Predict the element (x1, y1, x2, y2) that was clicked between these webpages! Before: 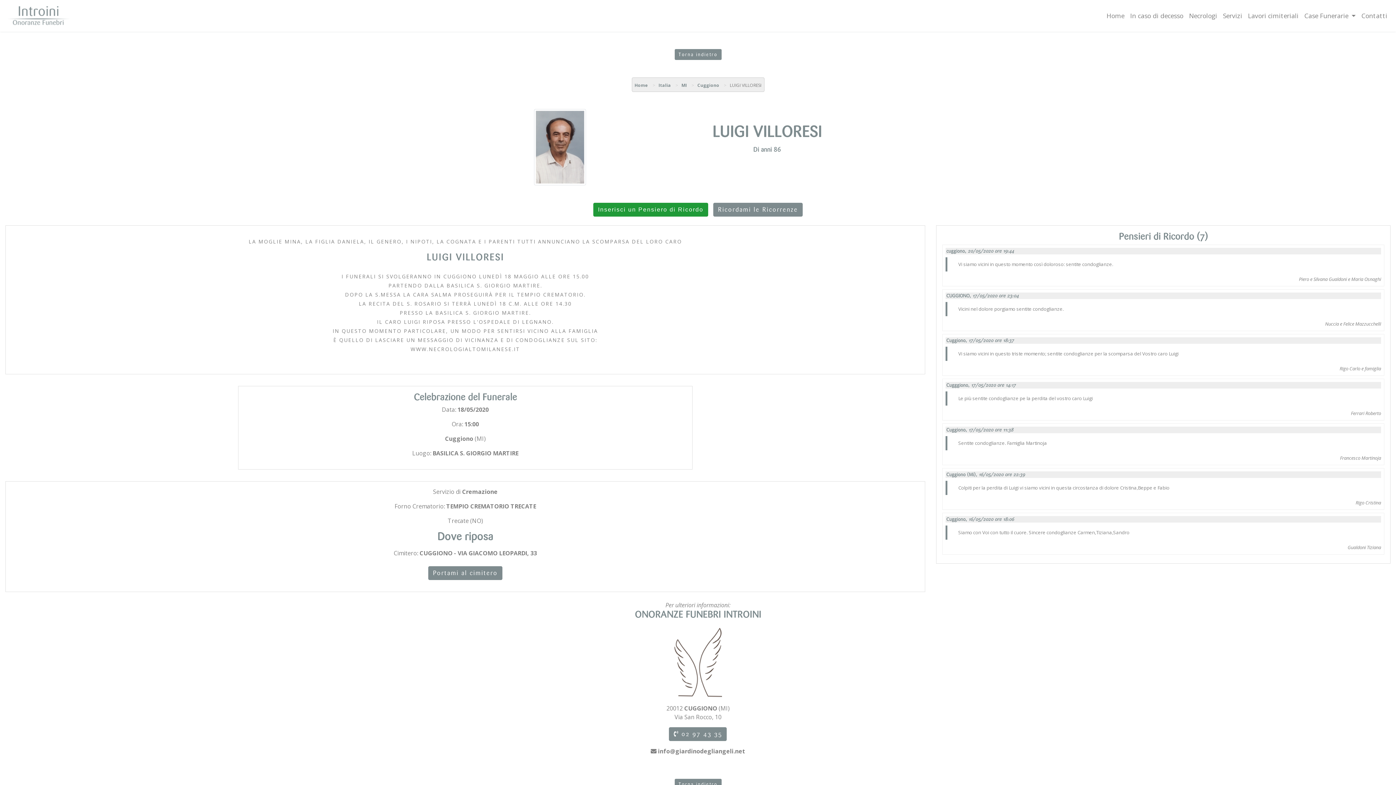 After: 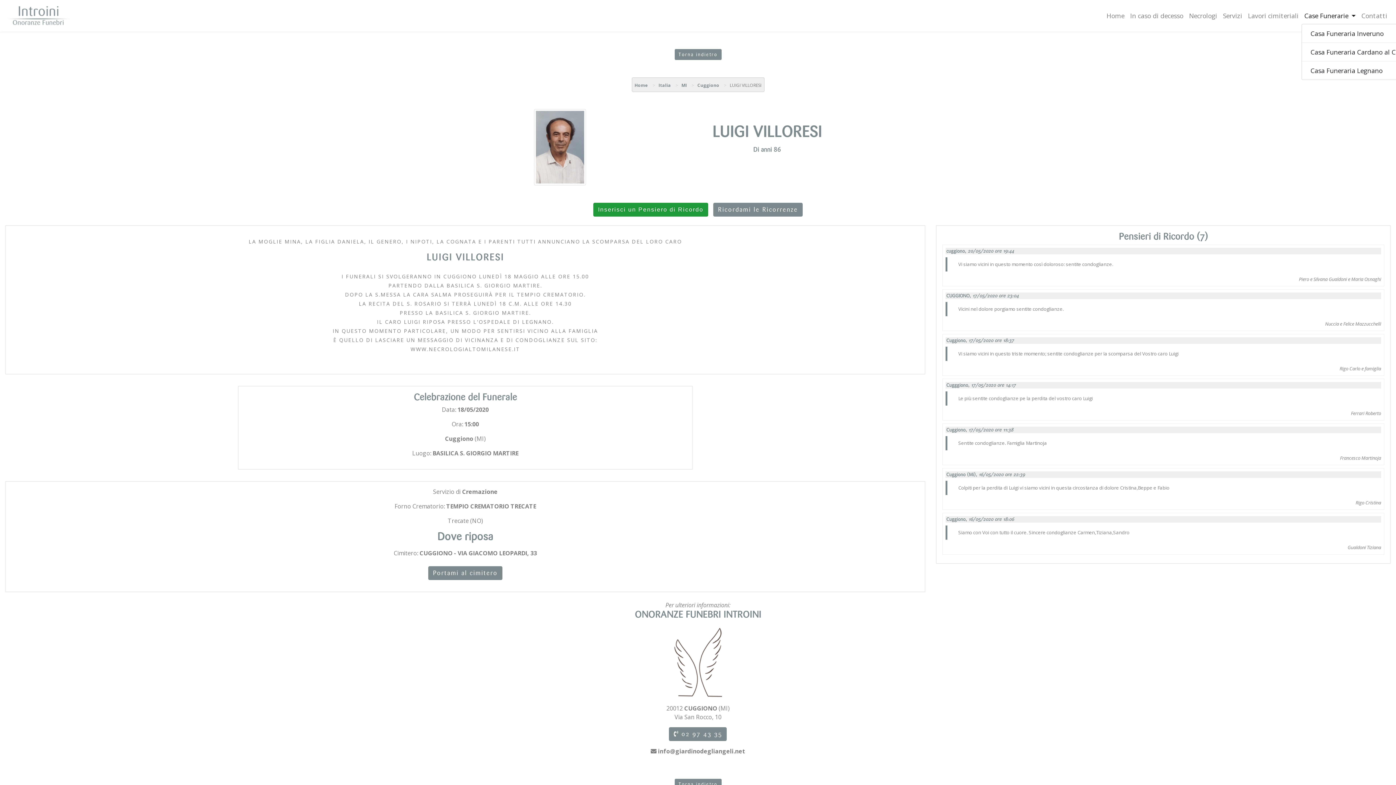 Action: bbox: (1301, 8, 1358, 23) label: Case Funerarie 